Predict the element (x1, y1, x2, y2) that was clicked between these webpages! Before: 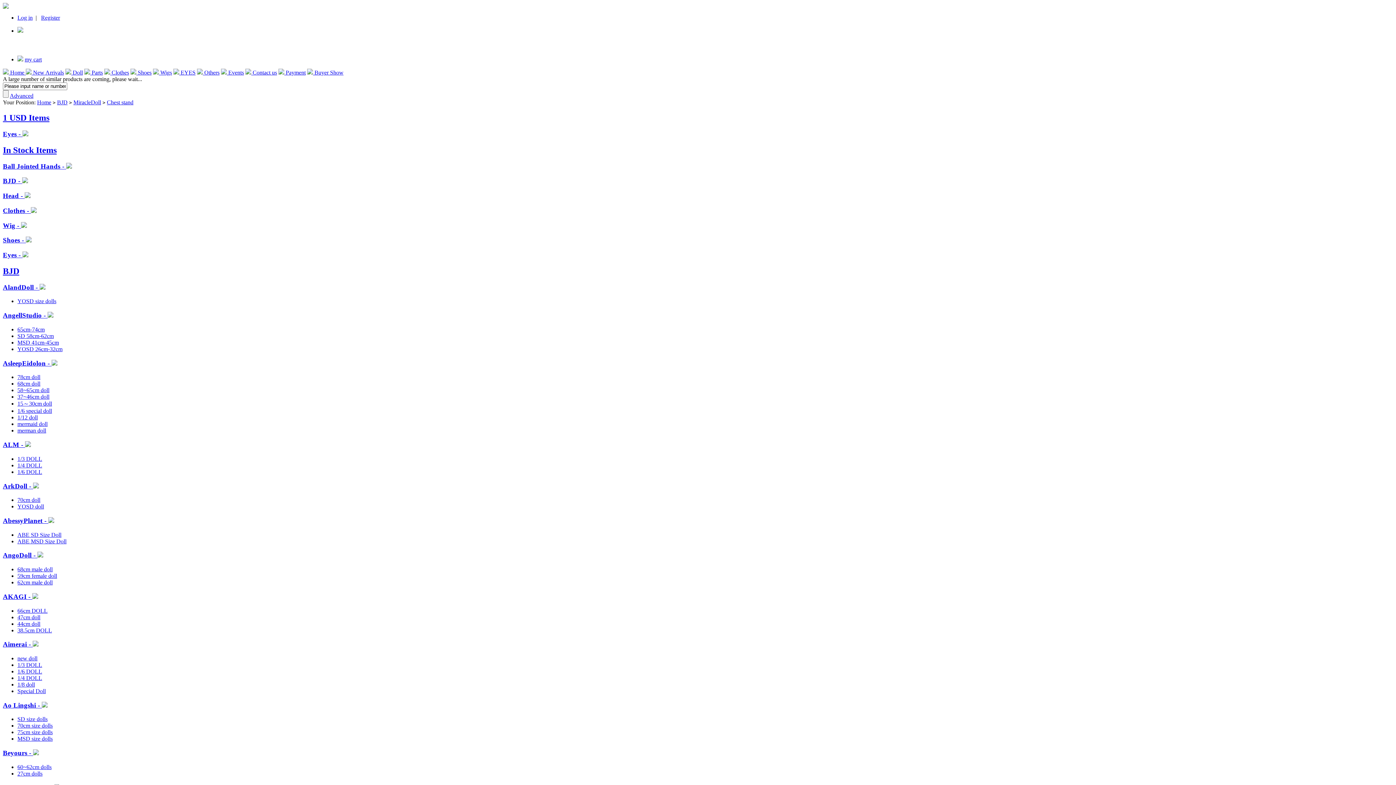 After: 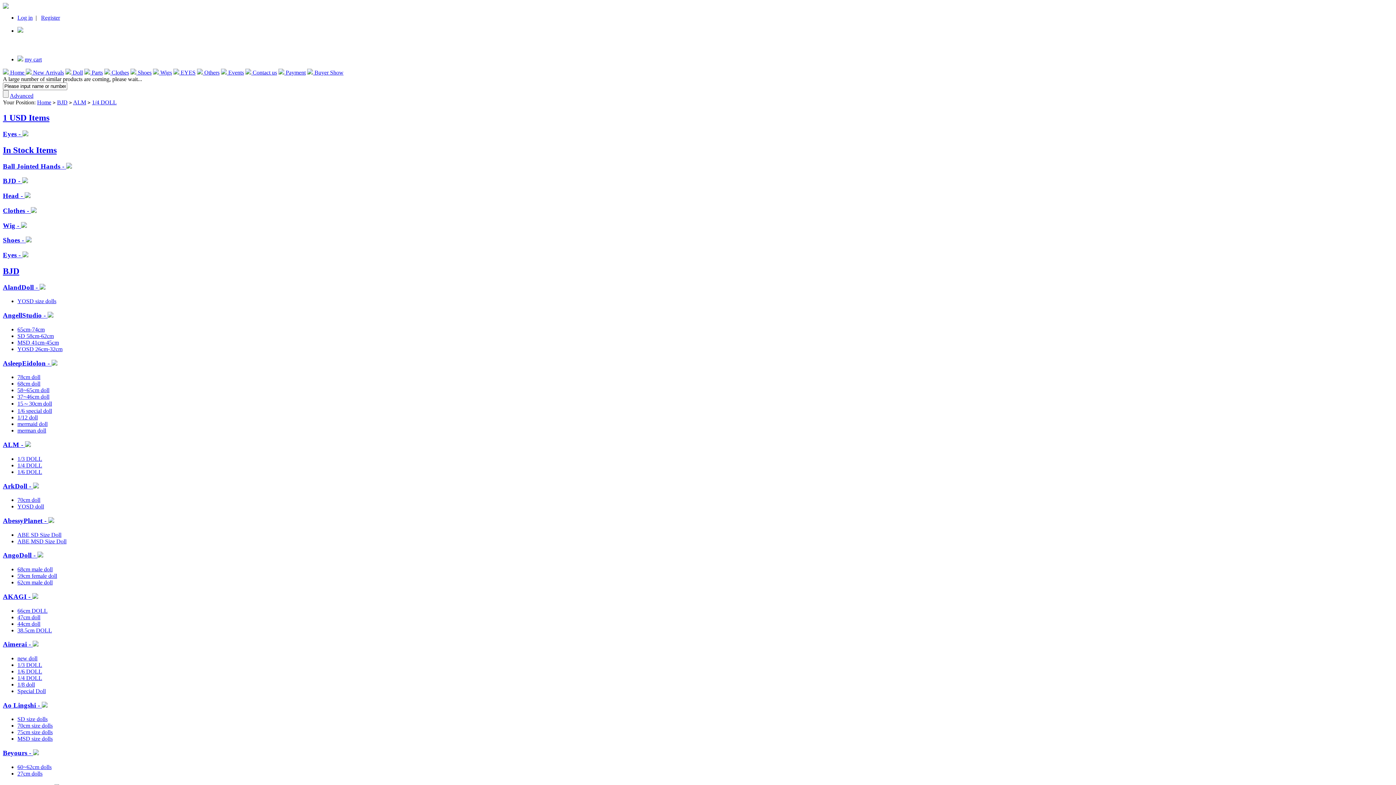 Action: bbox: (17, 462, 42, 468) label: 1/4 DOLL